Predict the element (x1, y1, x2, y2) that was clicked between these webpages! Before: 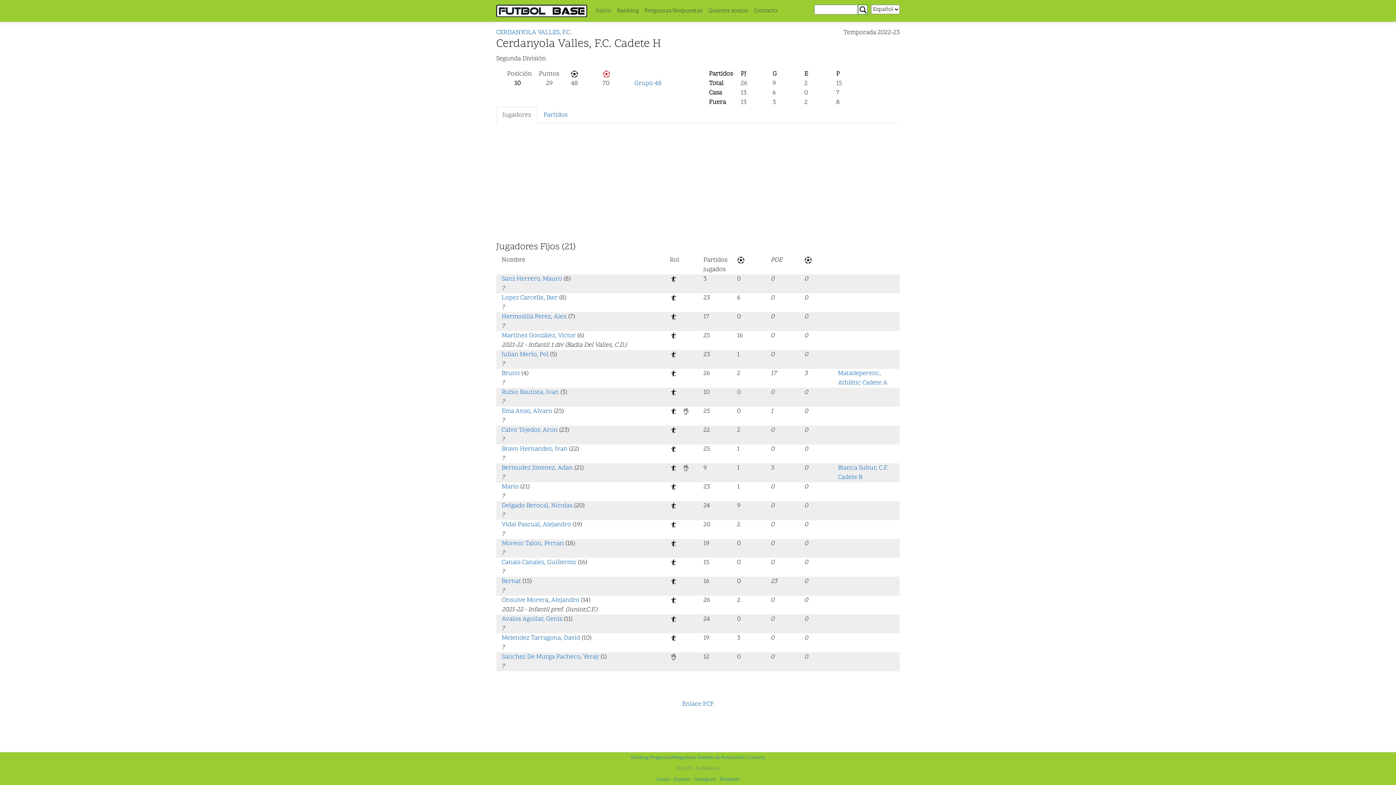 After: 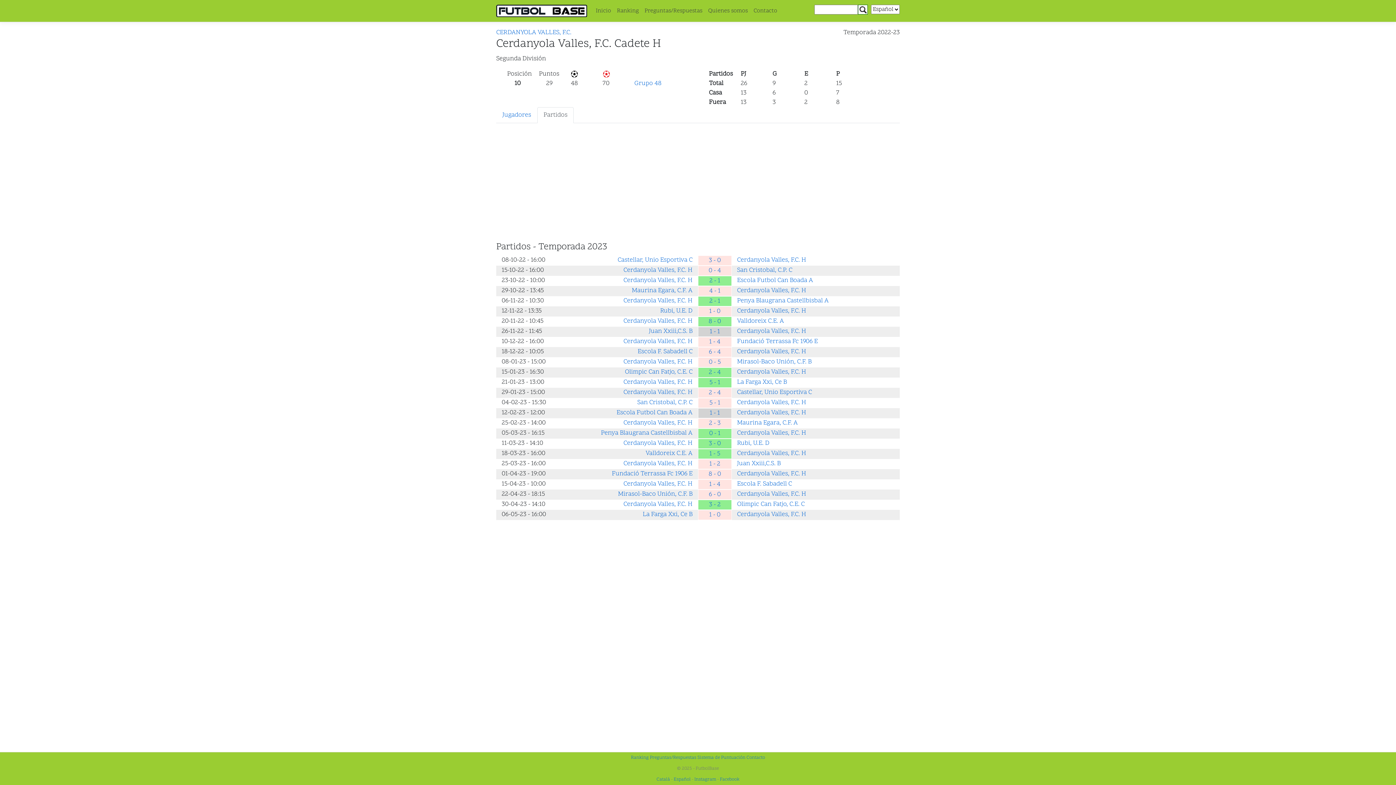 Action: label: Partidos bbox: (537, 107, 573, 123)